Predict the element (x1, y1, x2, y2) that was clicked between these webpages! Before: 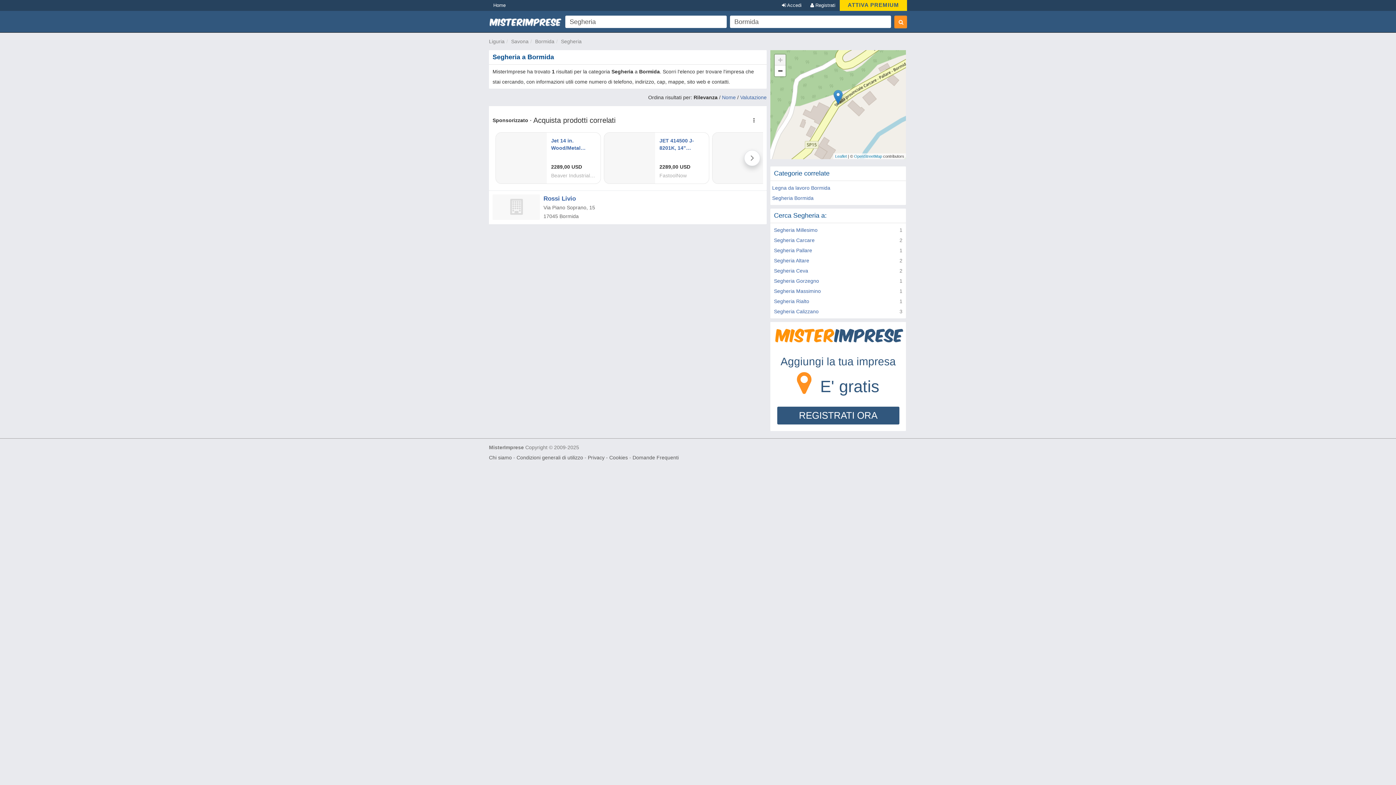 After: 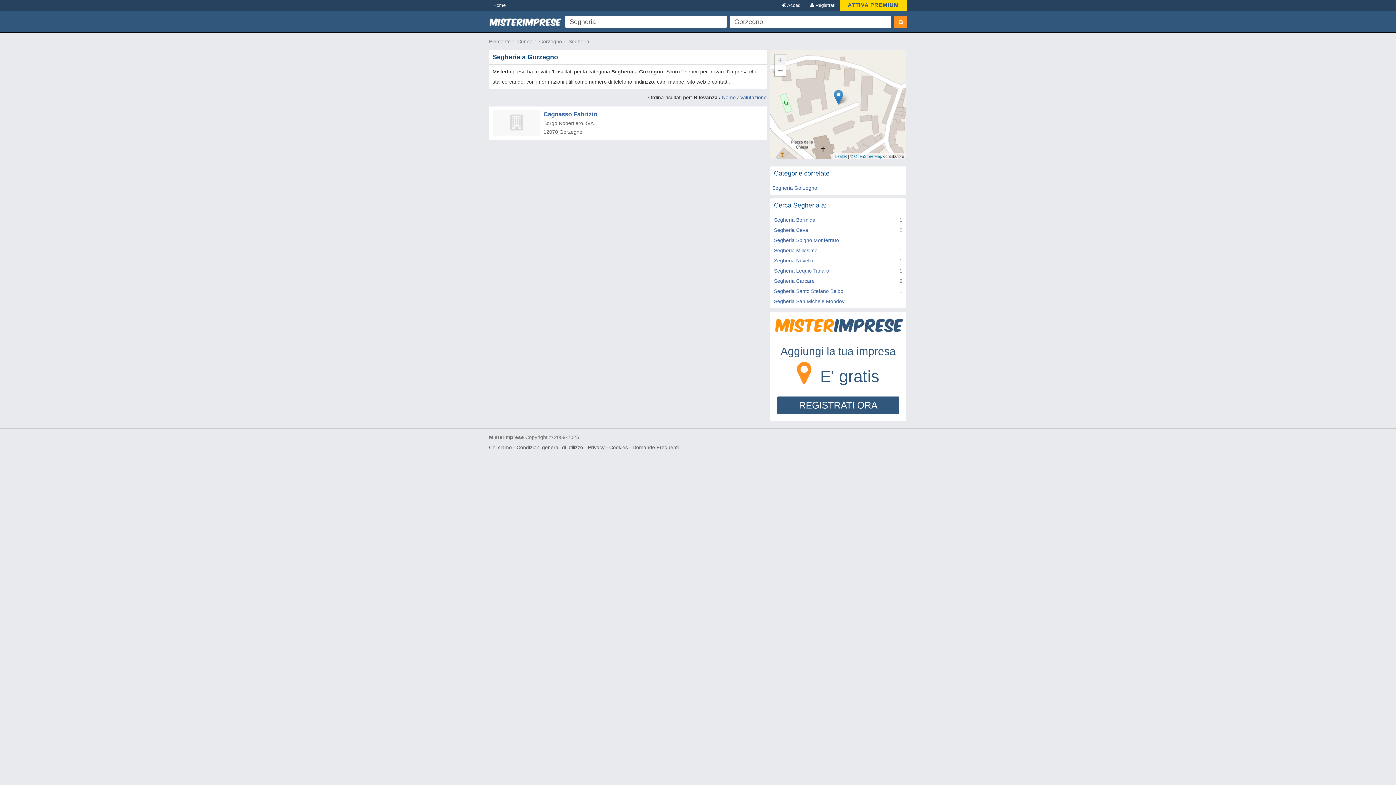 Action: bbox: (774, 278, 819, 284) label: Segheria Gorzegno